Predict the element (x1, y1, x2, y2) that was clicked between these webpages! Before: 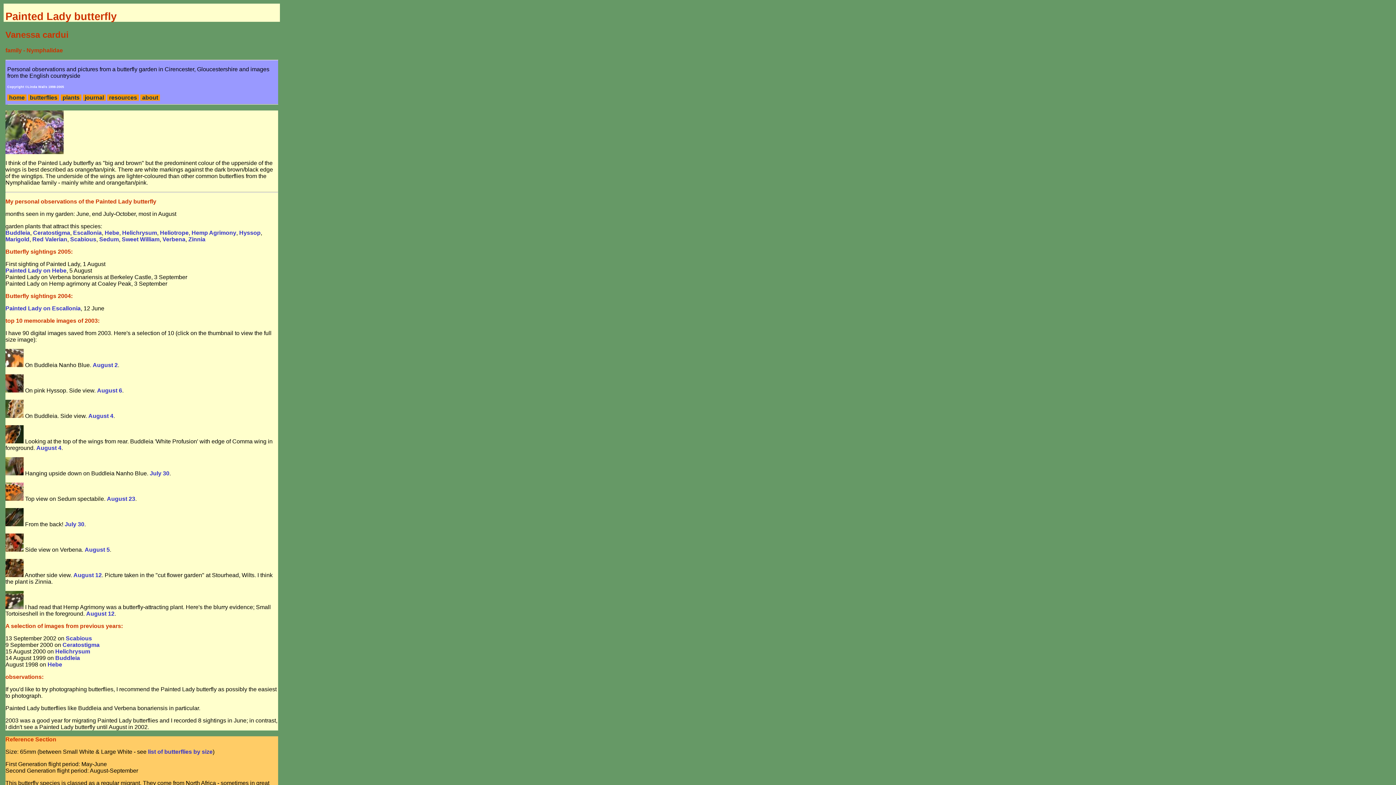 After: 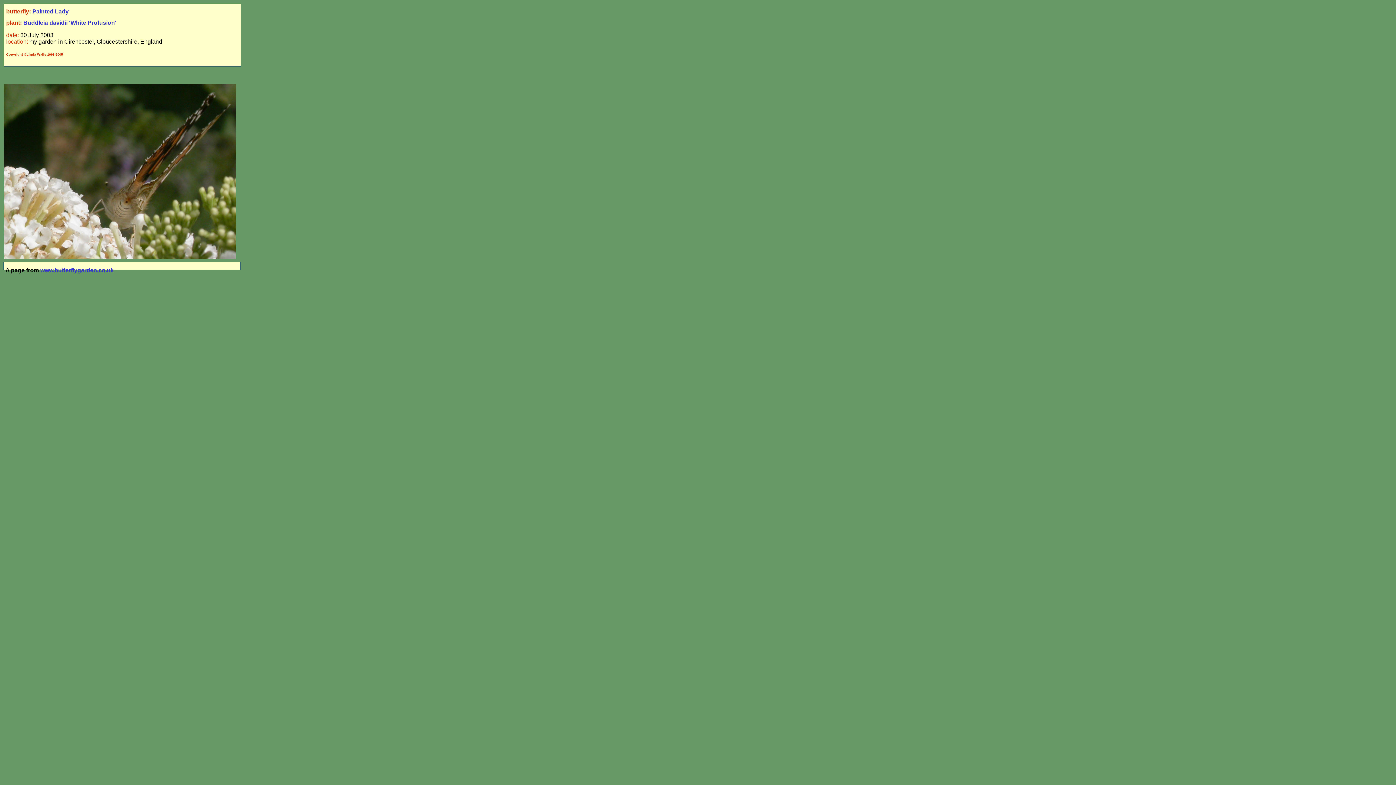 Action: label: July 30 bbox: (64, 521, 84, 527)